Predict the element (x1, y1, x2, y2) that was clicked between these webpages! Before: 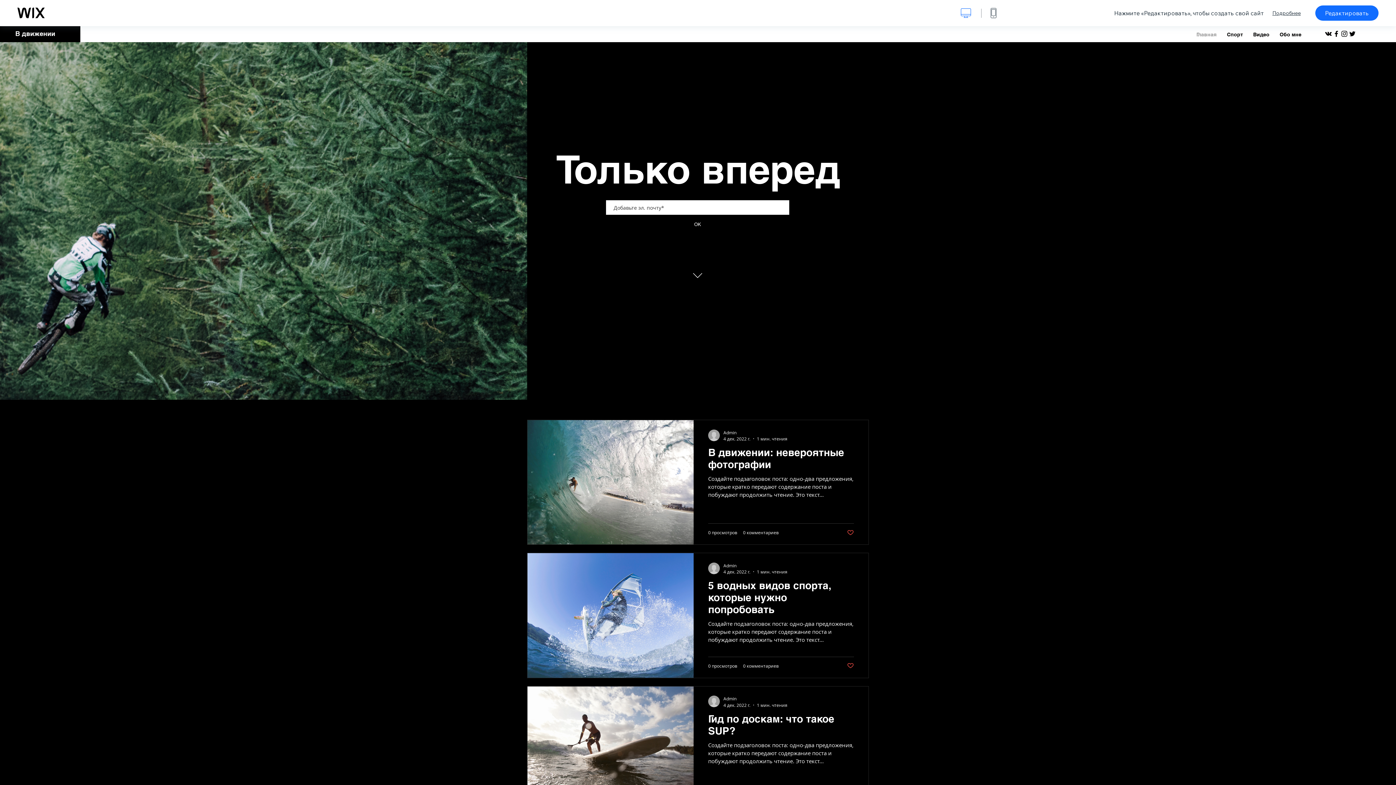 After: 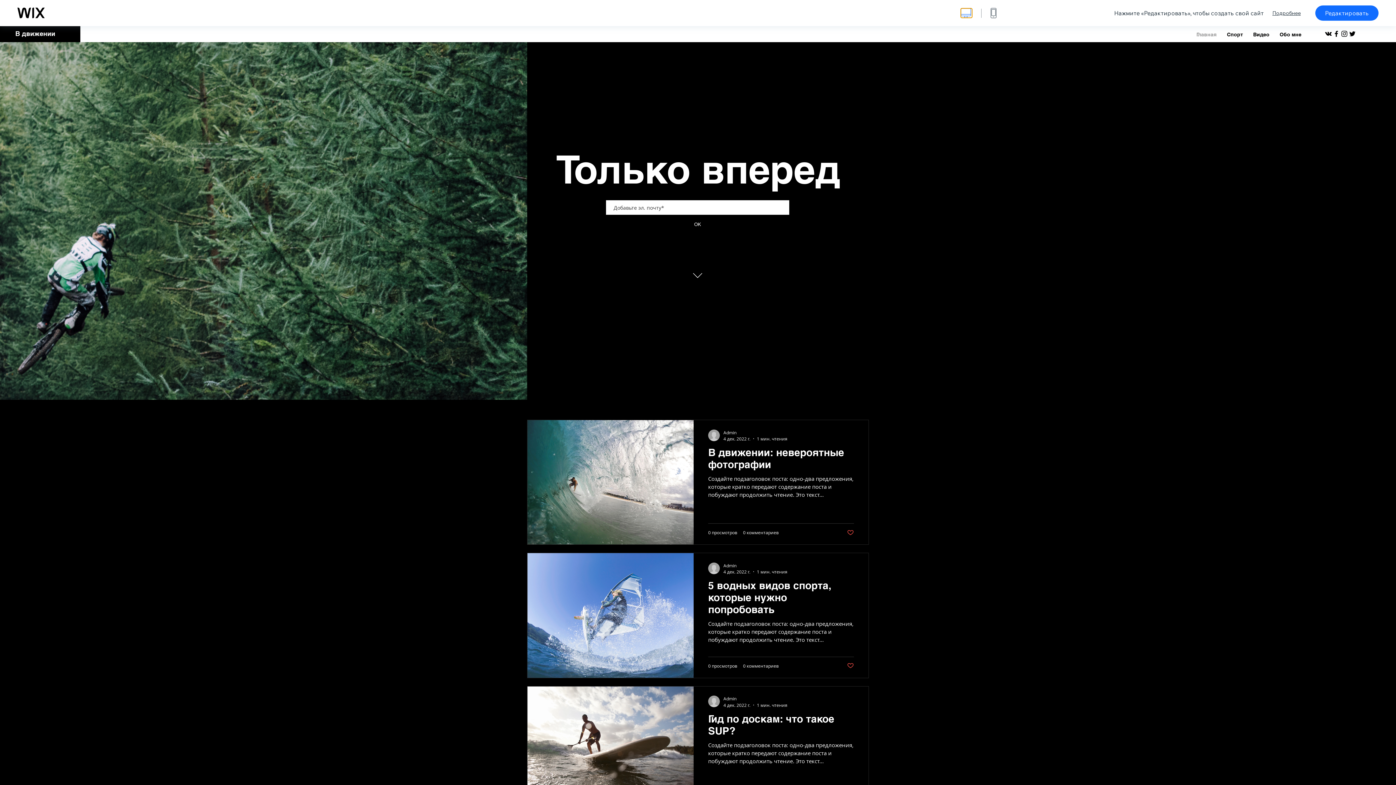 Action: label: показать обычный вид bbox: (960, 8, 972, 17)